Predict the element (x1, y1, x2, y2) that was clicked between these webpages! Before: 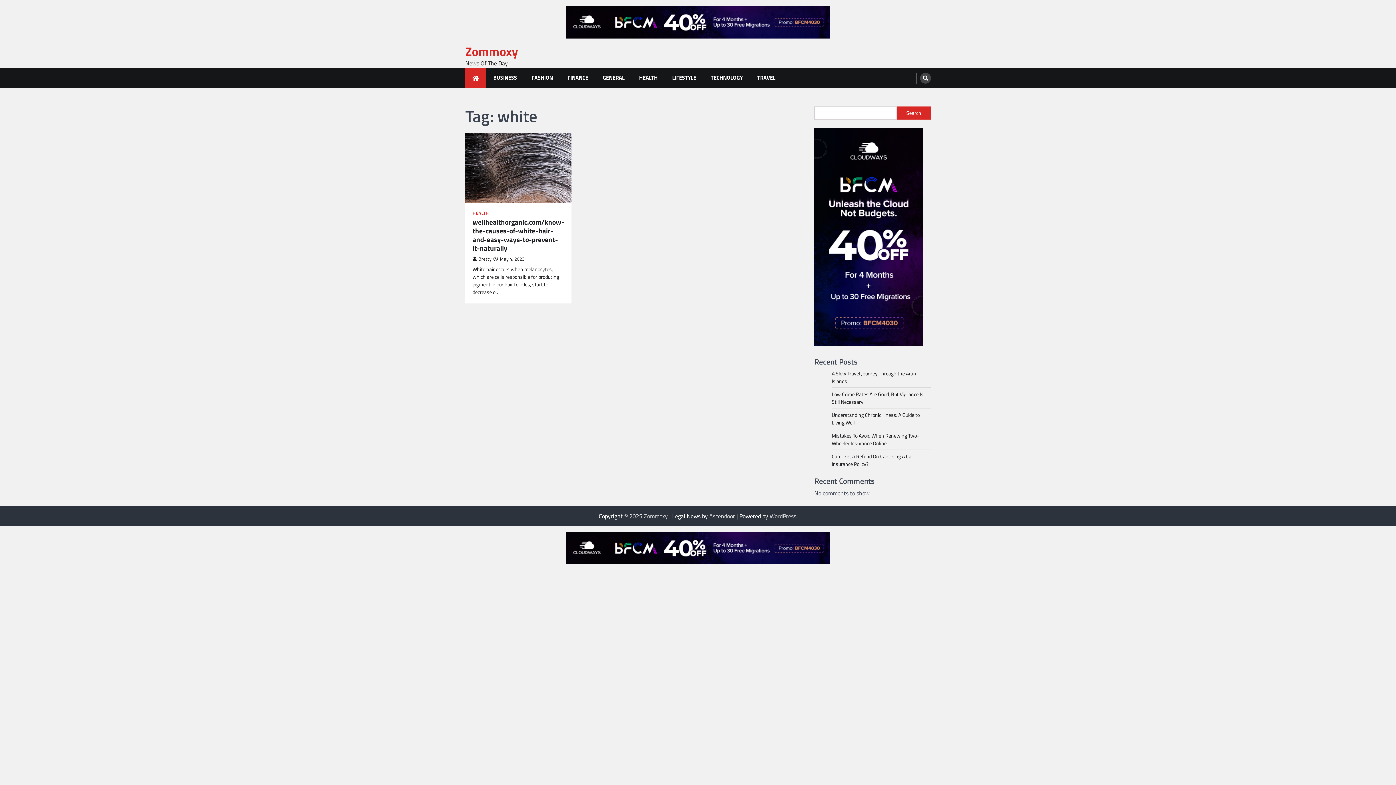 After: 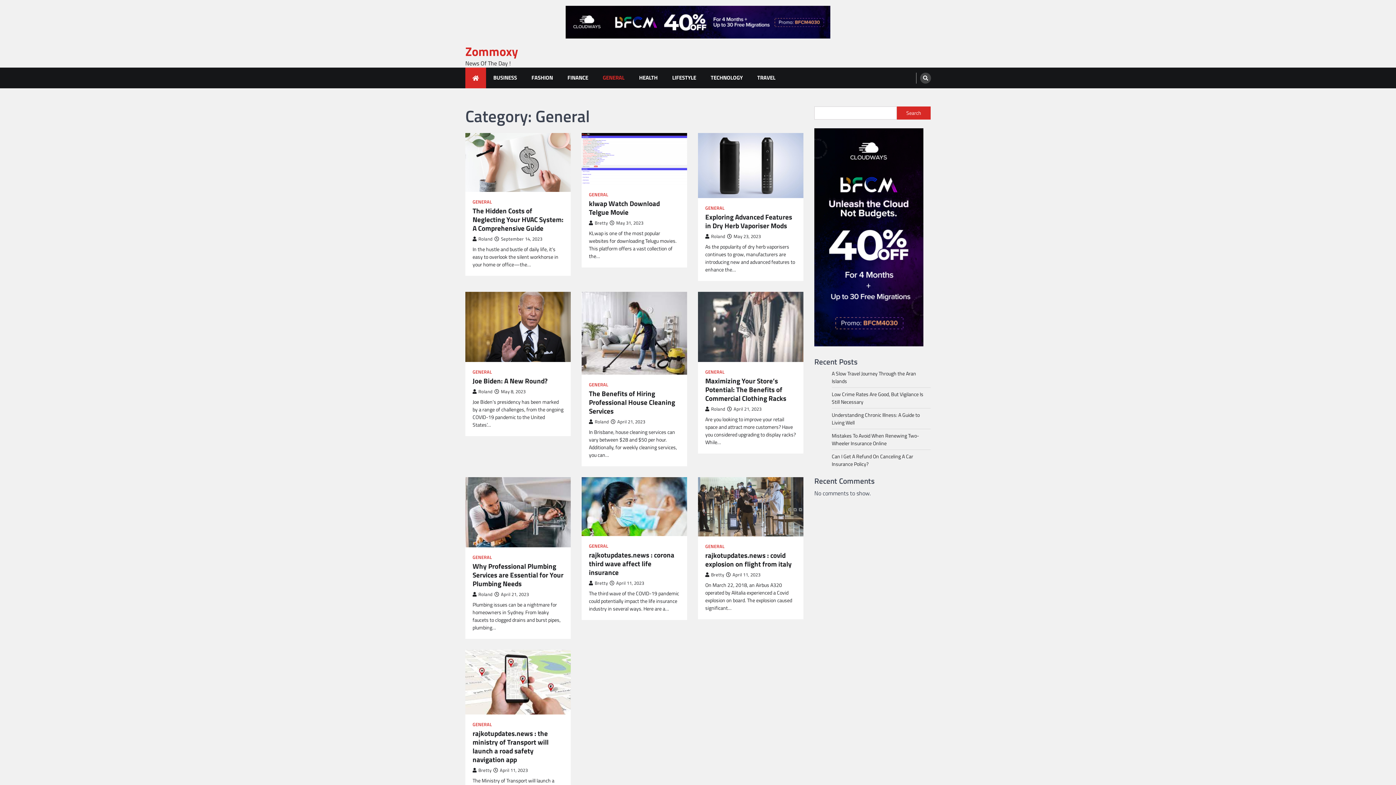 Action: label: GENERAL bbox: (595, 67, 632, 88)